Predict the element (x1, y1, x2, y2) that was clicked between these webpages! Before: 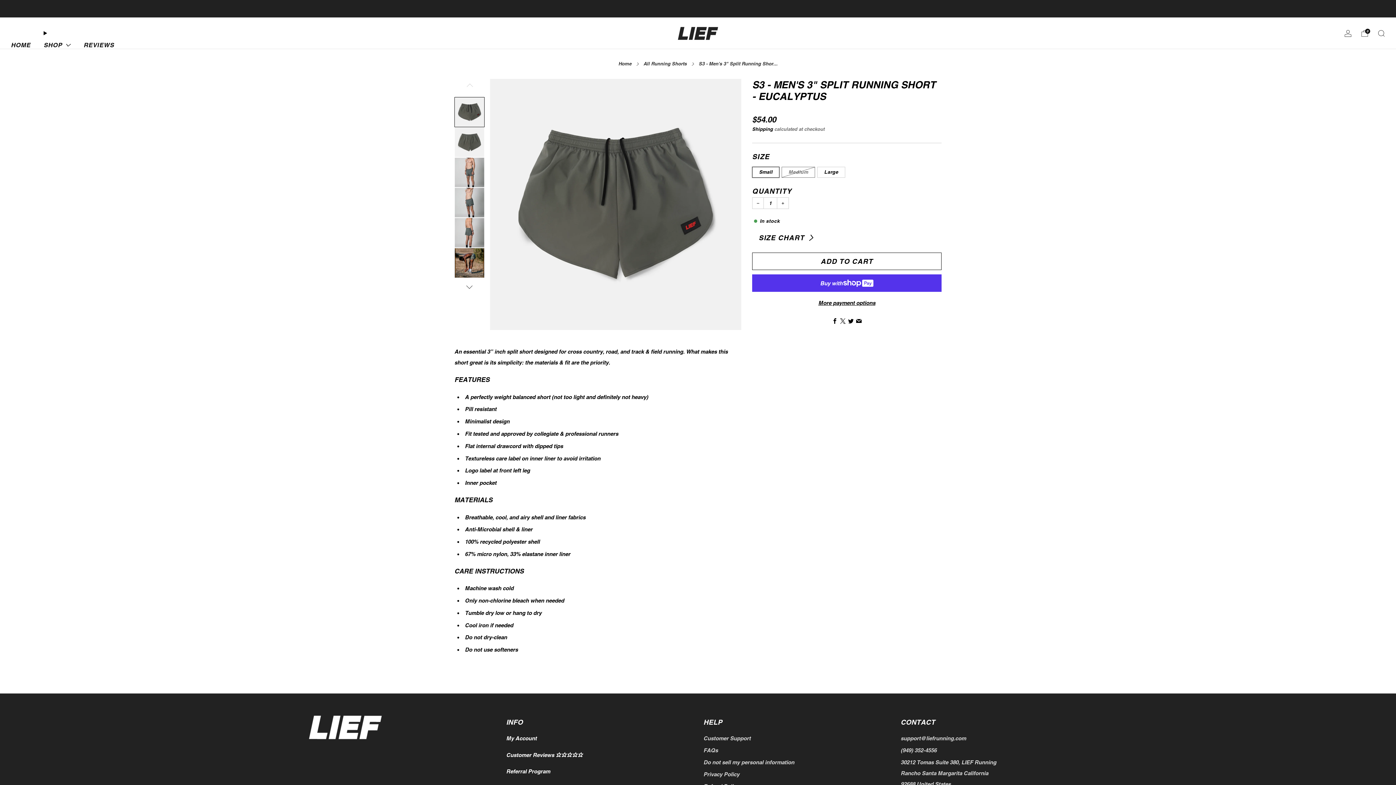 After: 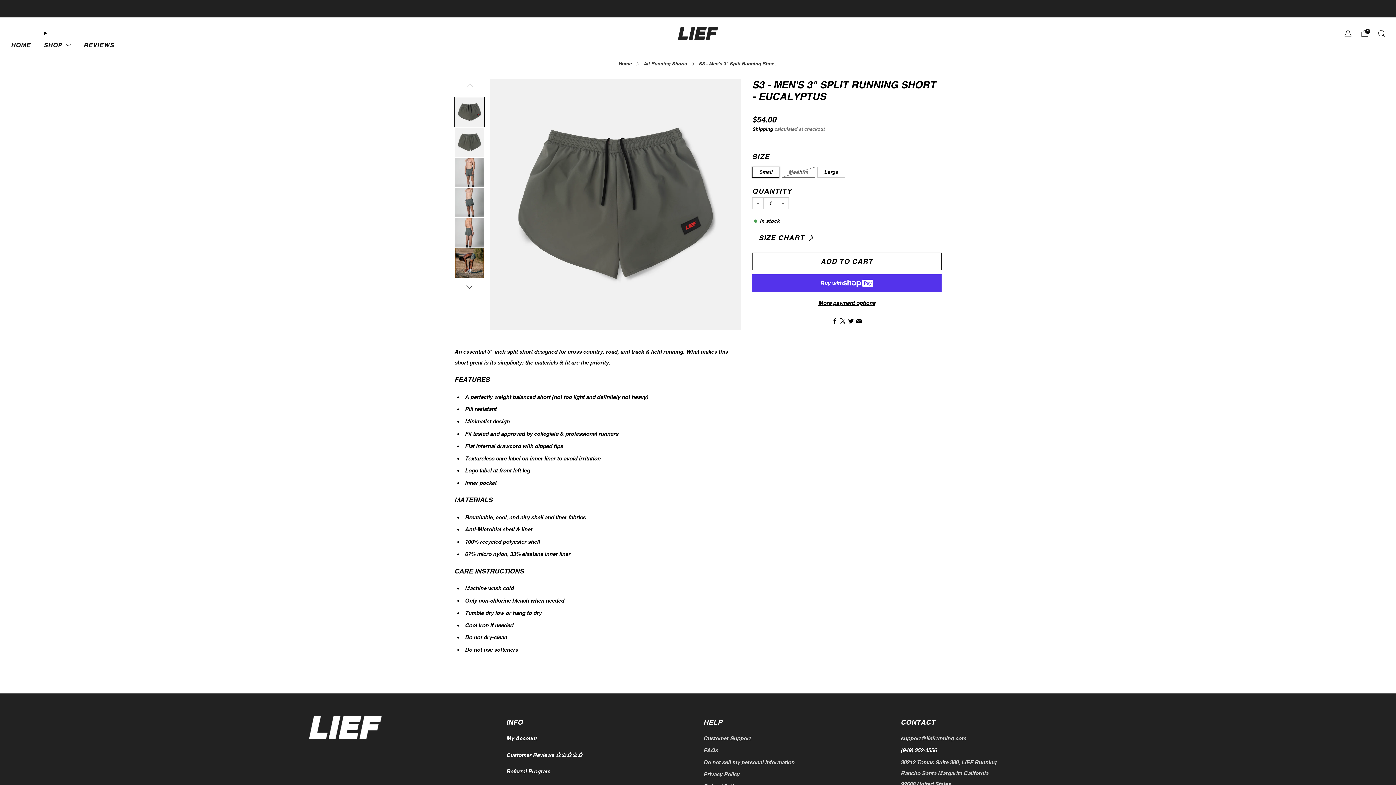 Action: label: Call bbox: (900, 747, 936, 753)